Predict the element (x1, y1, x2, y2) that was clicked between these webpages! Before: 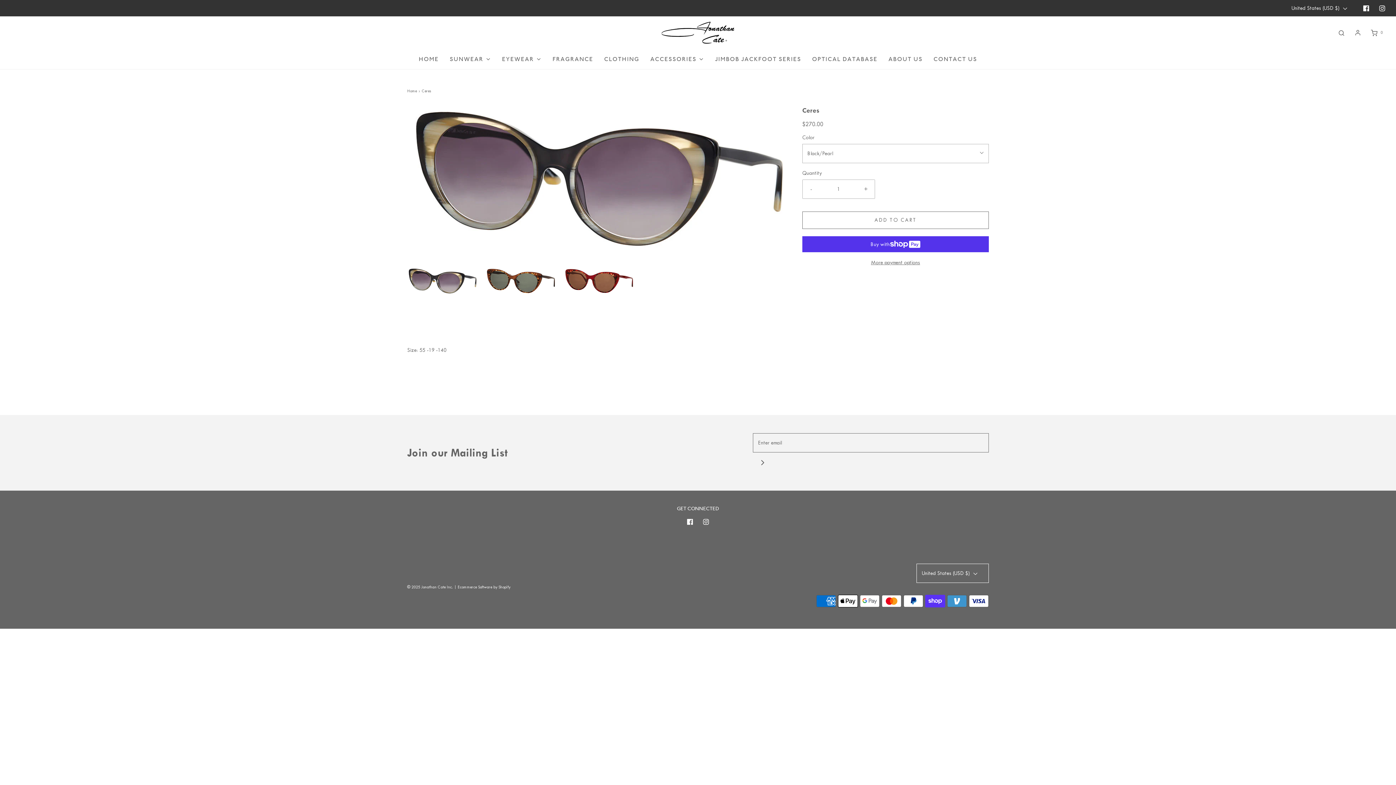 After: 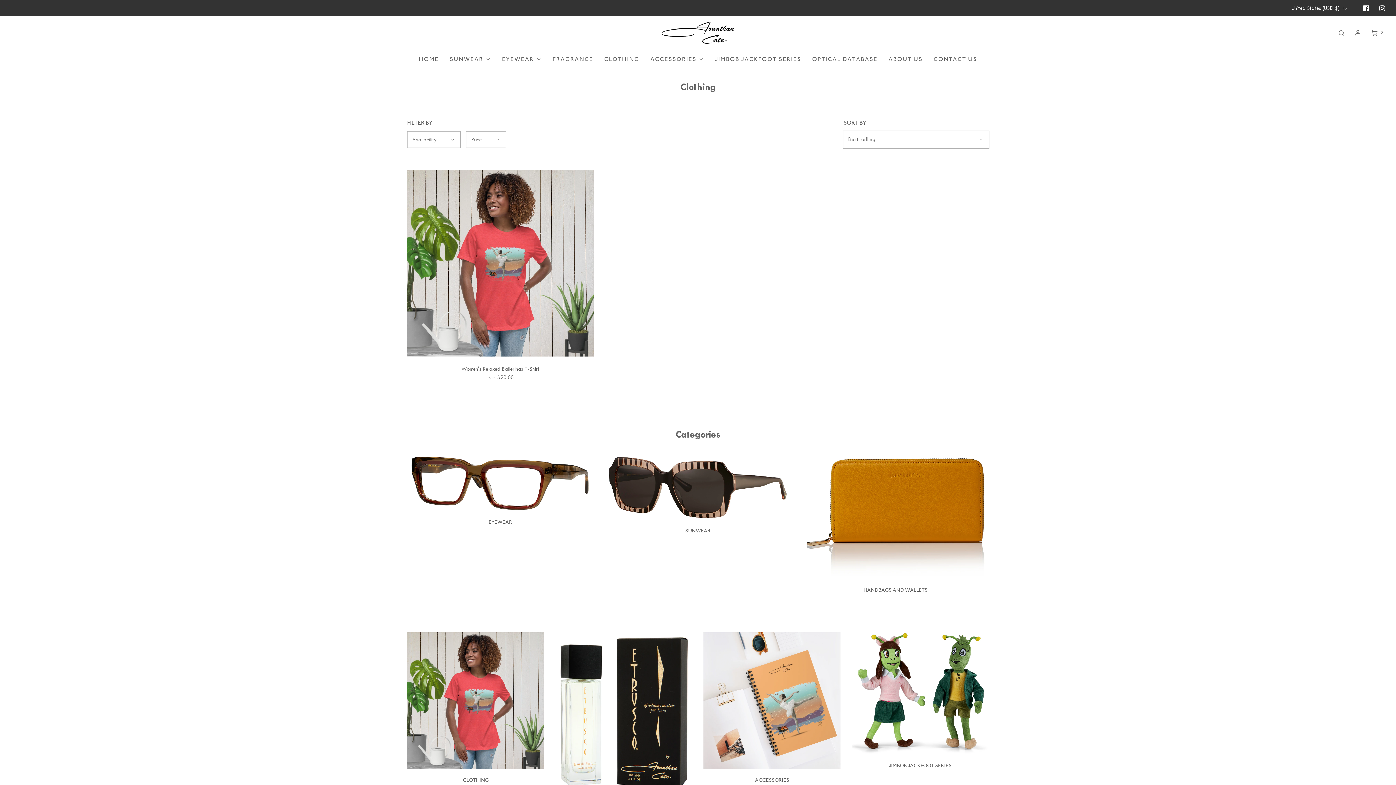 Action: label: CLOTHING bbox: (604, 54, 639, 63)